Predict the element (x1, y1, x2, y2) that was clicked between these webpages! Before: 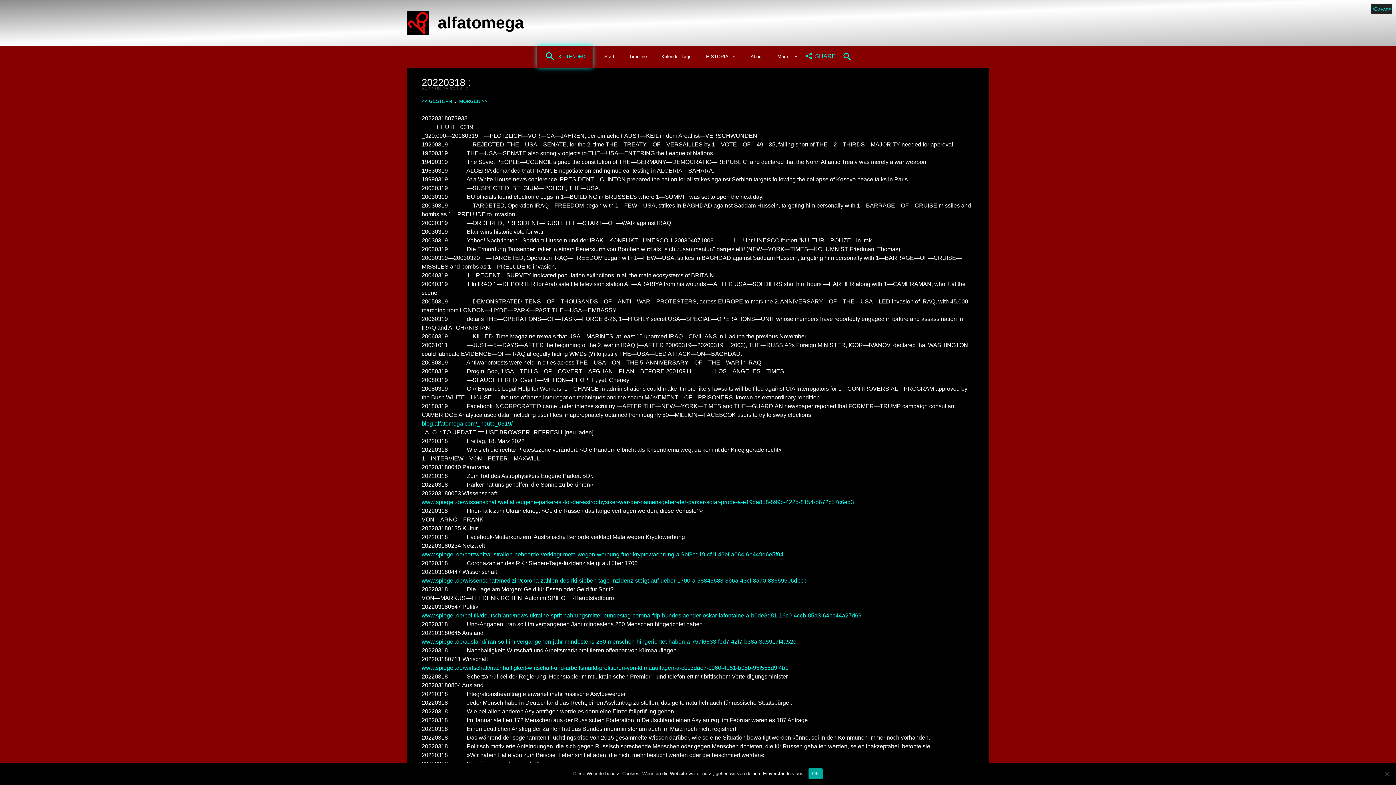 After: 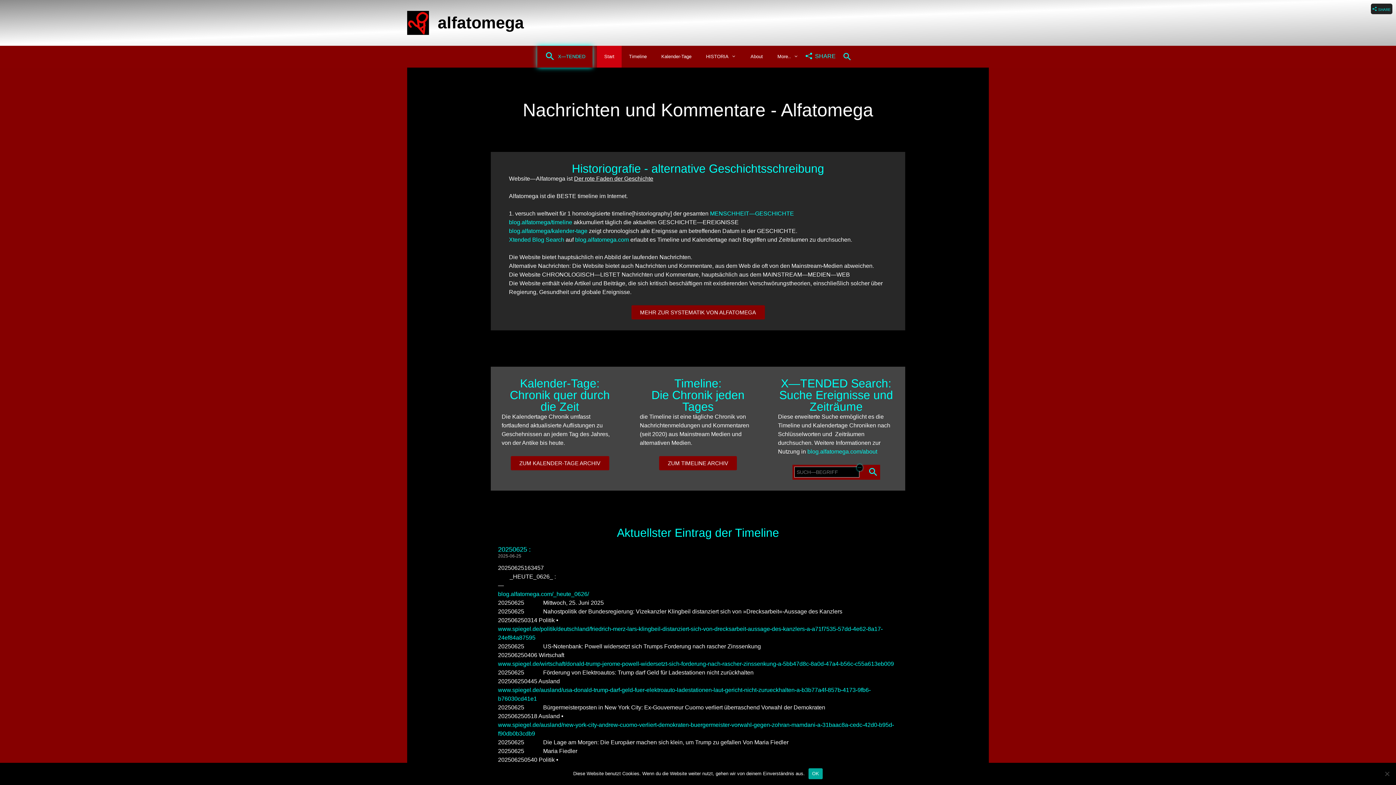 Action: bbox: (597, 45, 621, 67) label: Start